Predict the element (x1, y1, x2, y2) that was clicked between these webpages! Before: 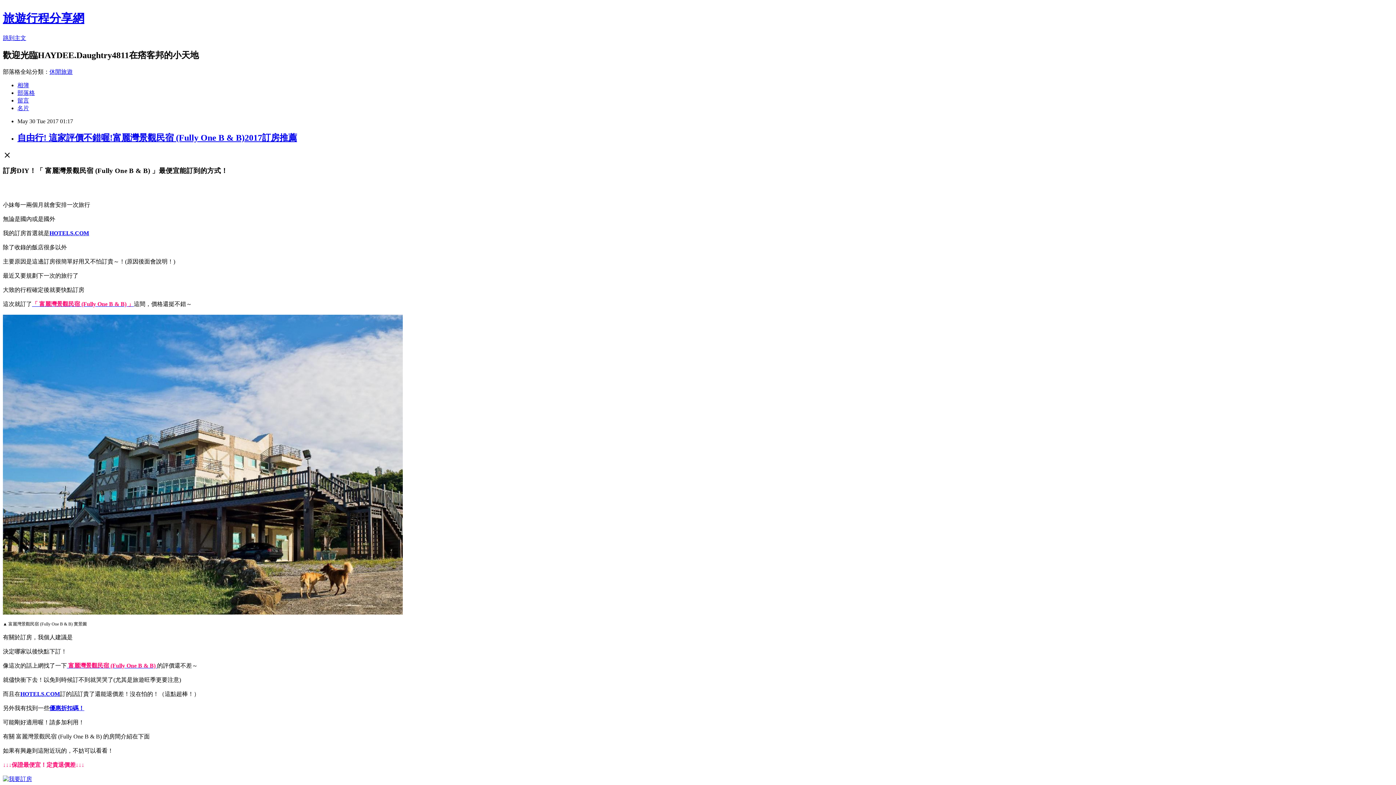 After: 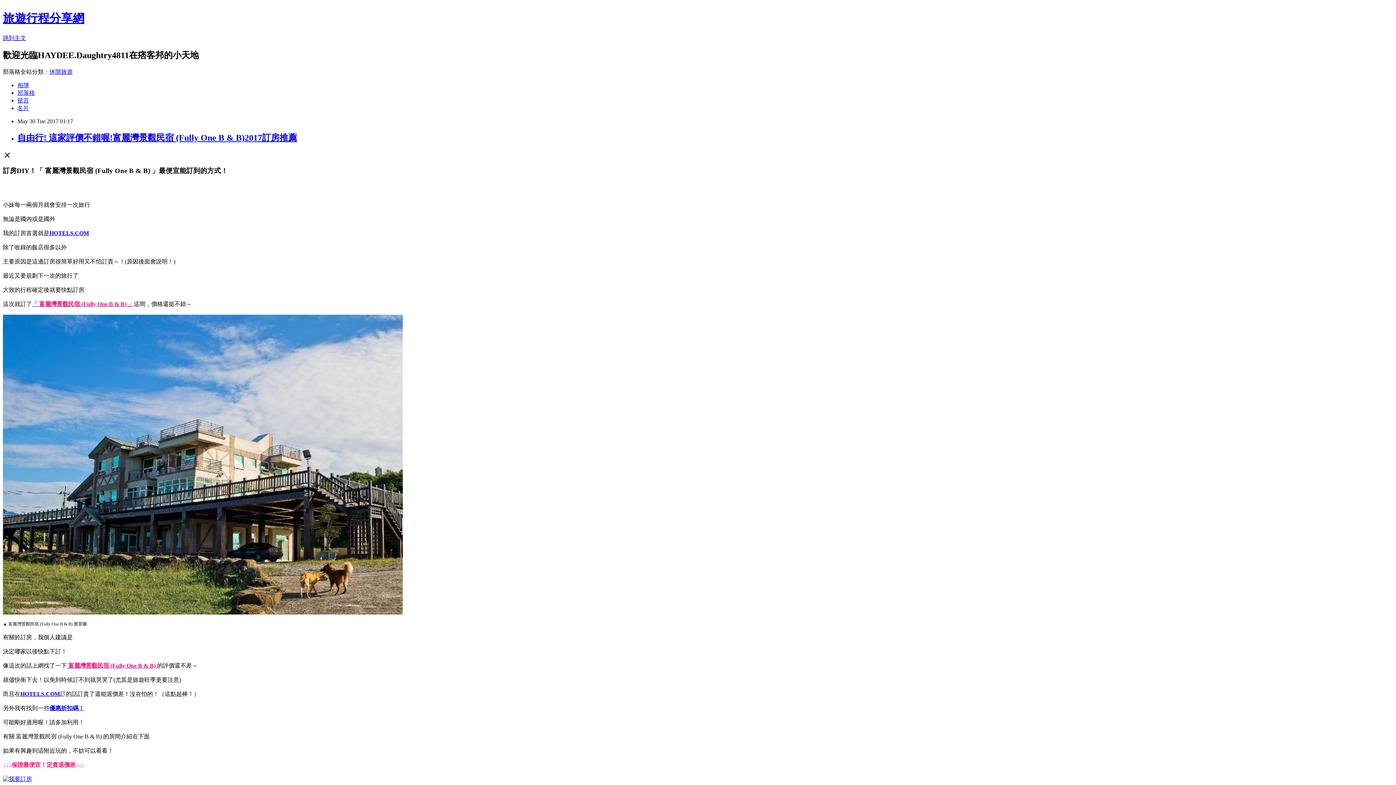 Action: label: 休閒旅遊 bbox: (49, 68, 72, 74)